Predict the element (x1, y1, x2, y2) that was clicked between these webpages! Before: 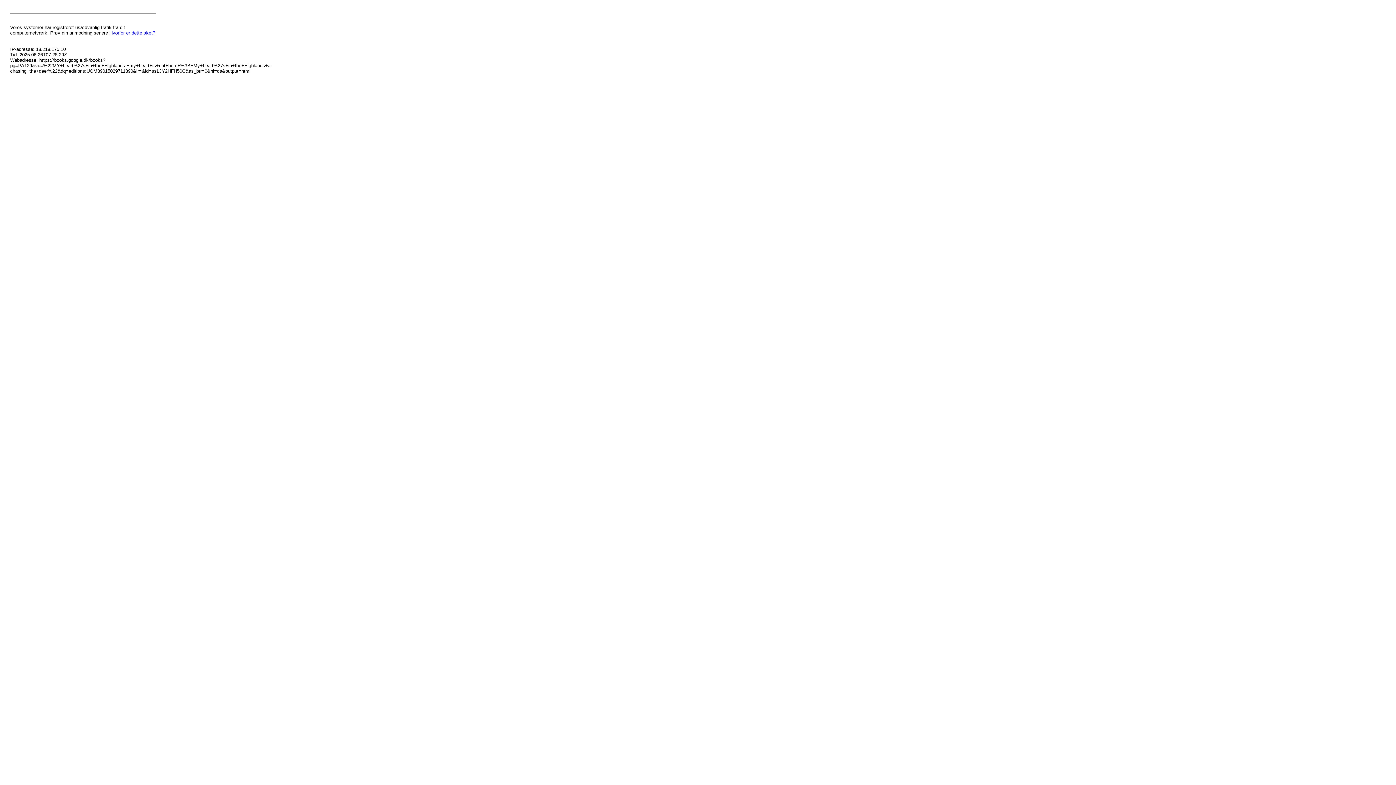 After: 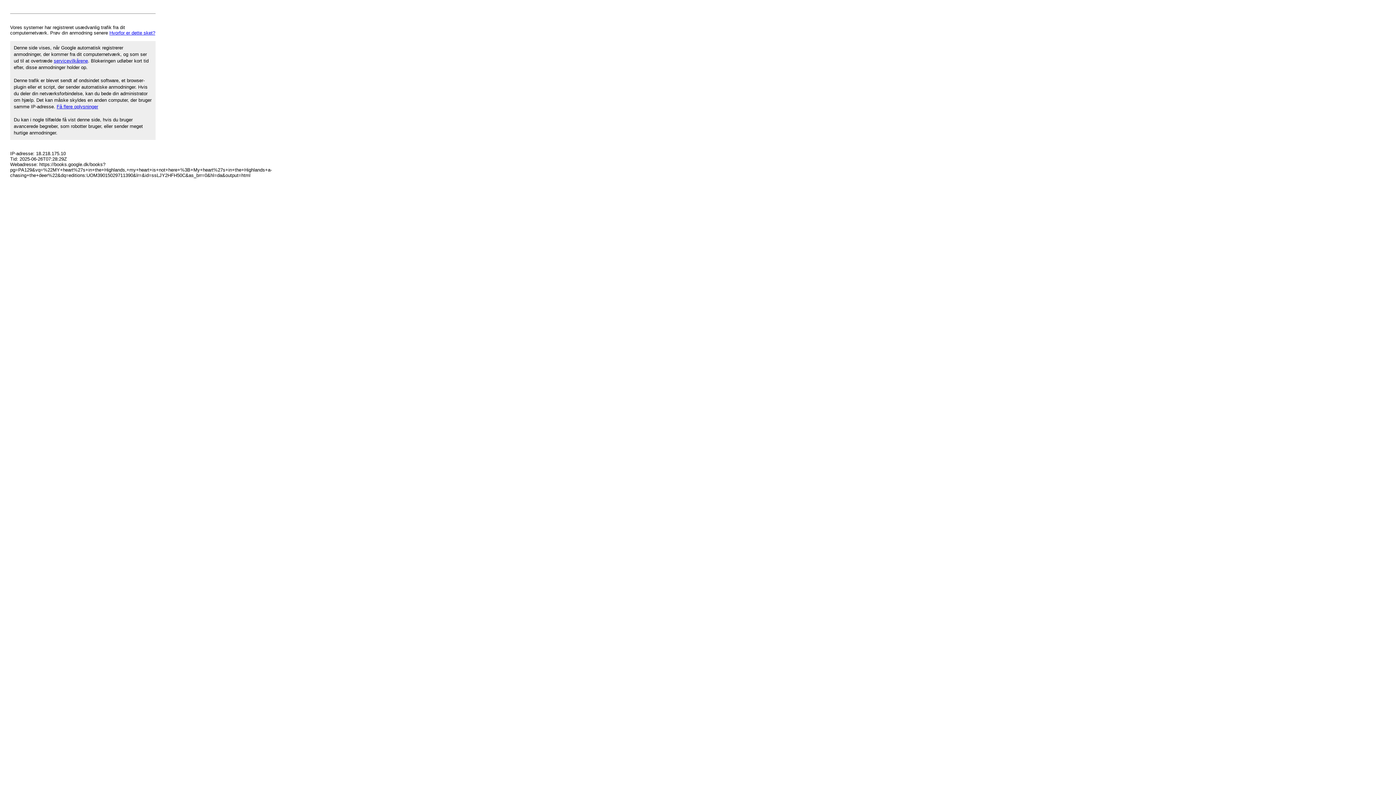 Action: bbox: (109, 30, 155, 35) label: Hvorfor er dette sket?